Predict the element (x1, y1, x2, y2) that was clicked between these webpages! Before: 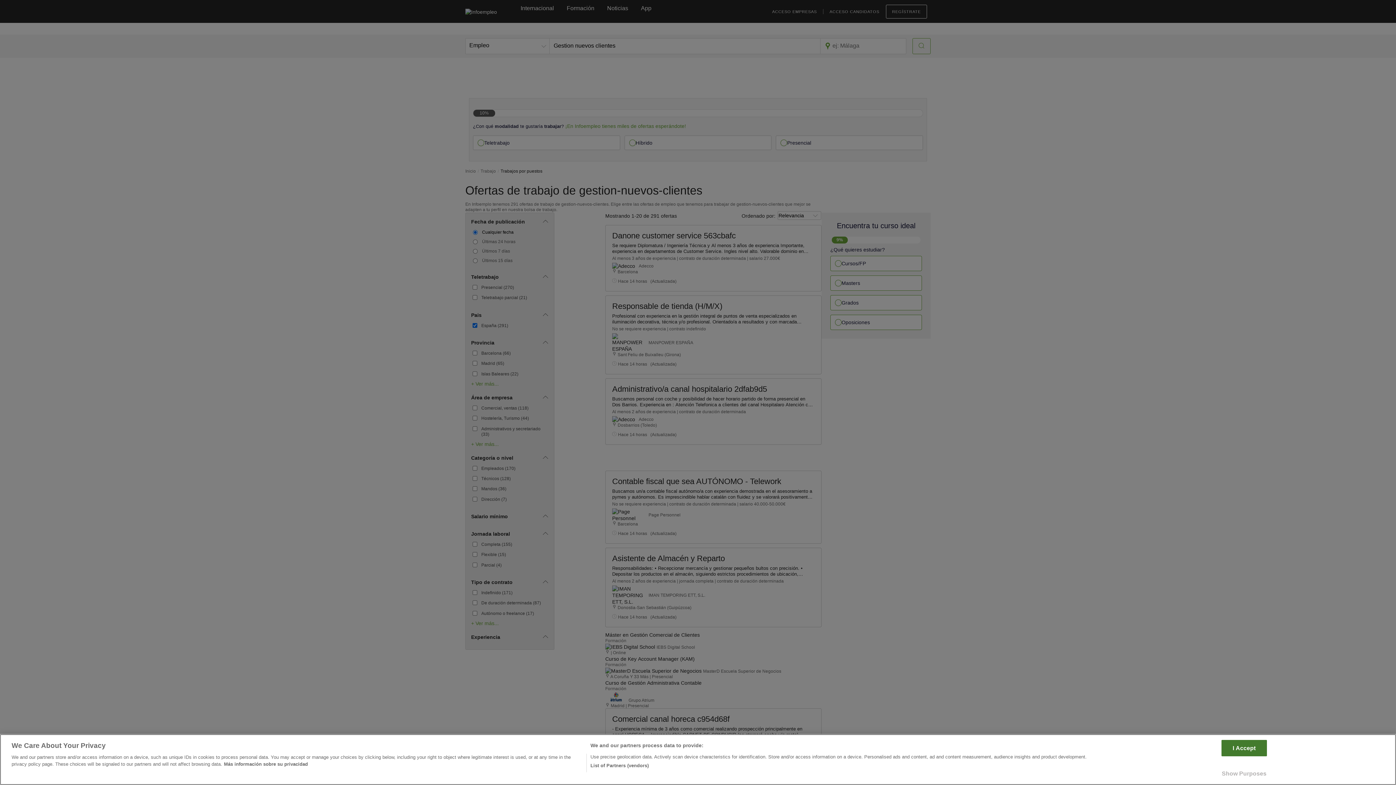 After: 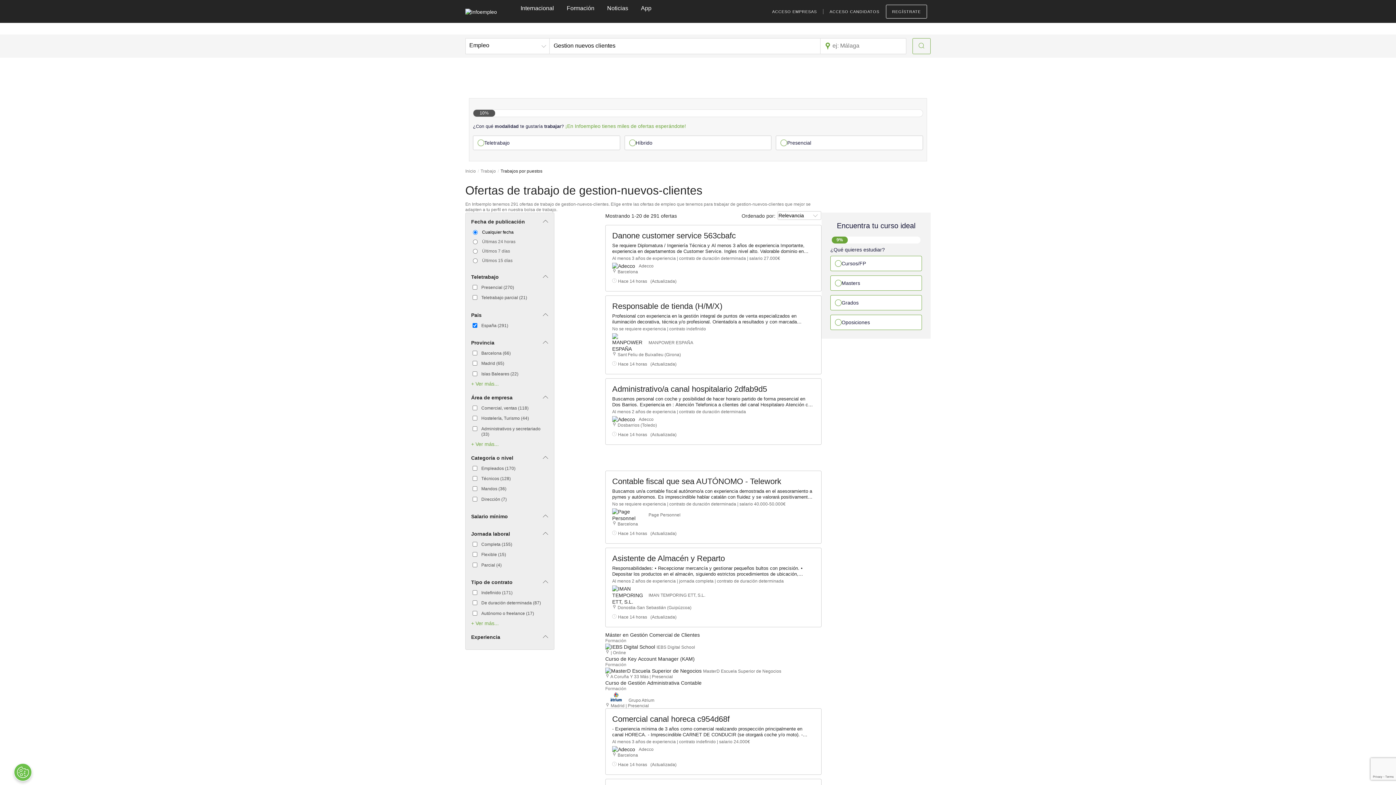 Action: bbox: (1221, 740, 1267, 756) label: I Accept